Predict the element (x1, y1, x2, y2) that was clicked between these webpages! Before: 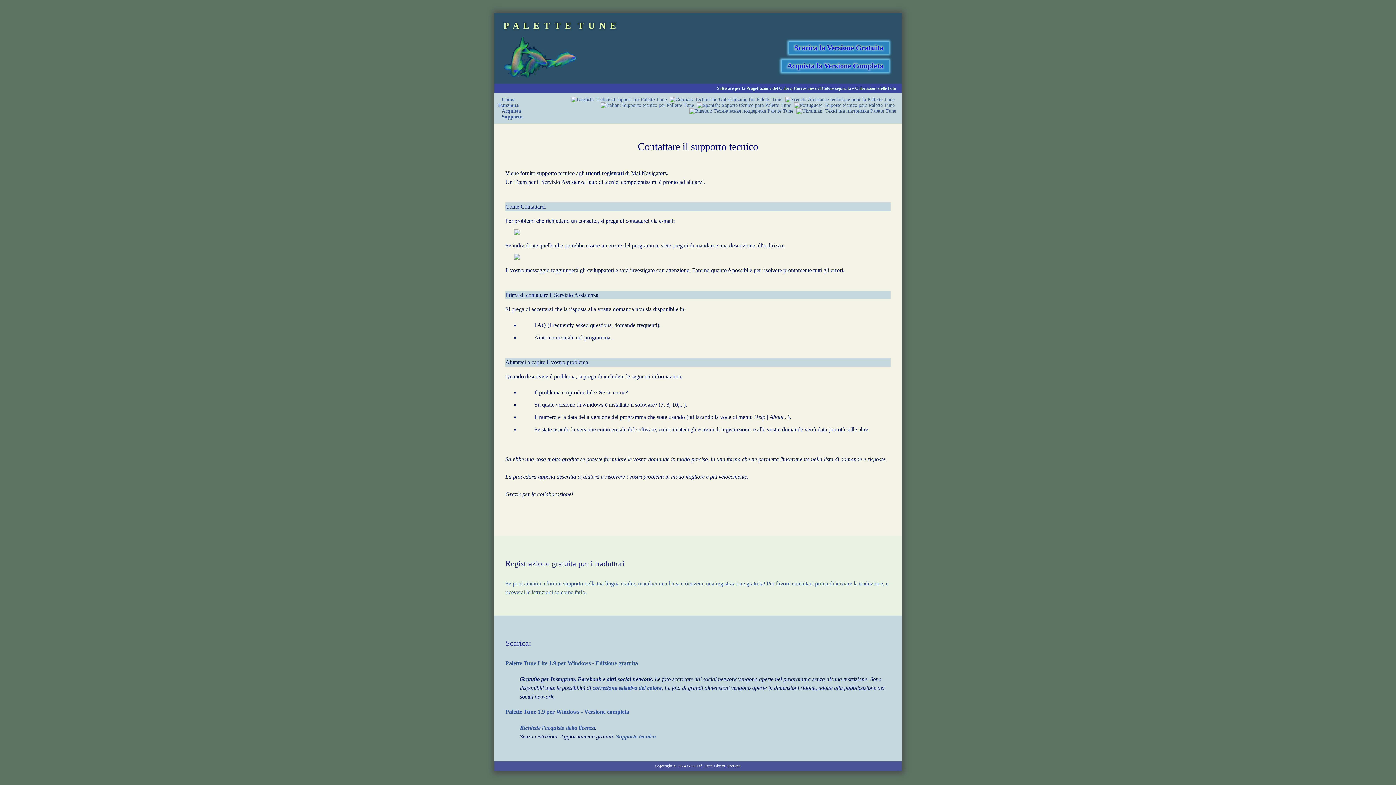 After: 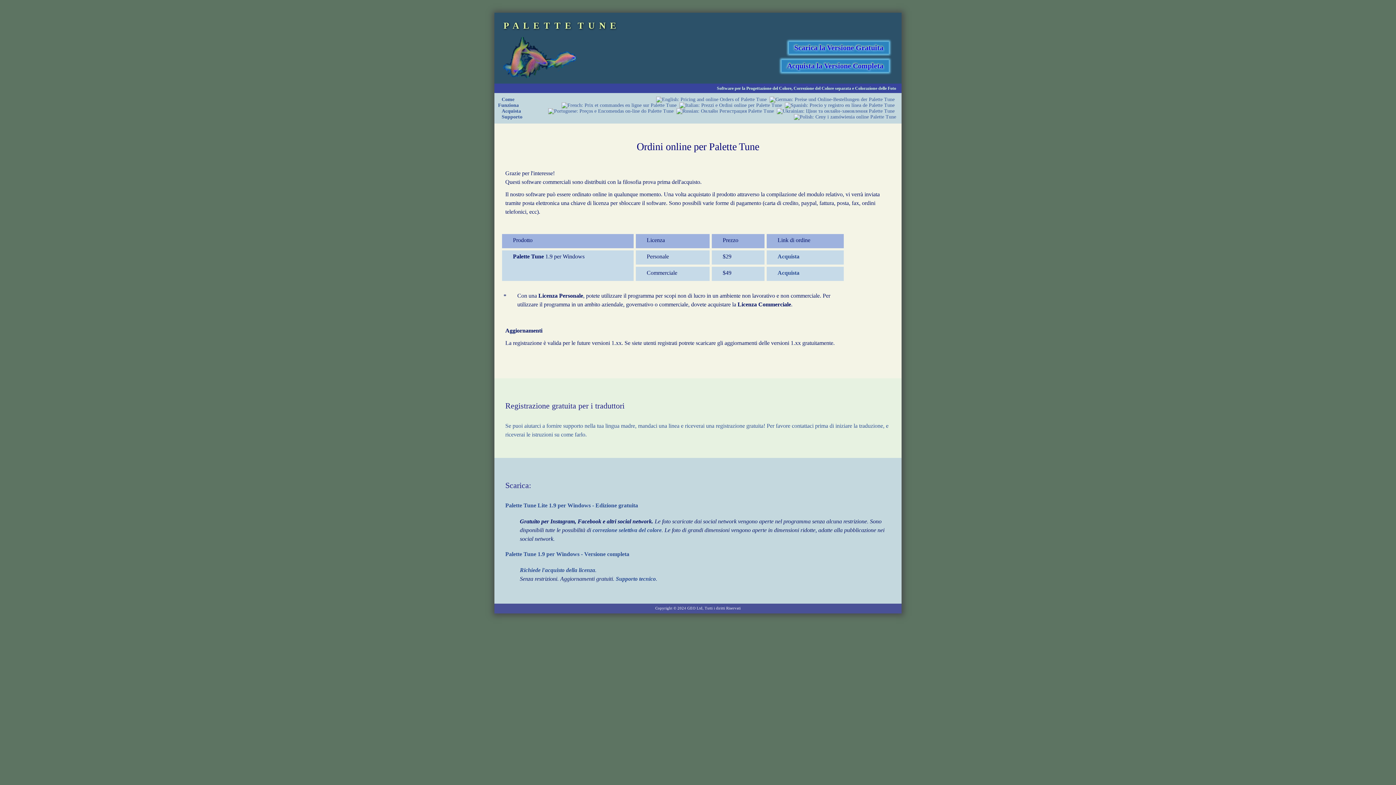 Action: bbox: (520, 725, 595, 731) label: Richiede l'acquisto della licenza